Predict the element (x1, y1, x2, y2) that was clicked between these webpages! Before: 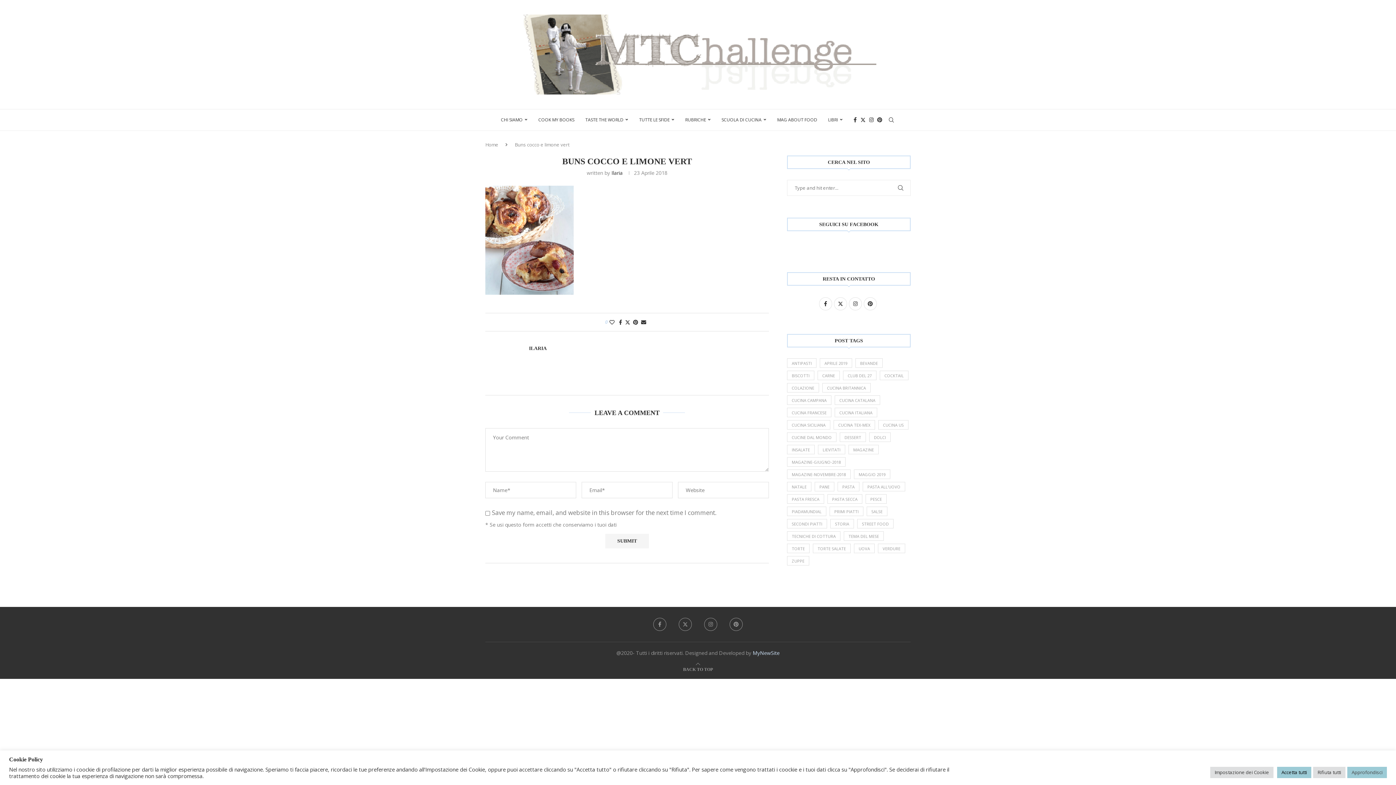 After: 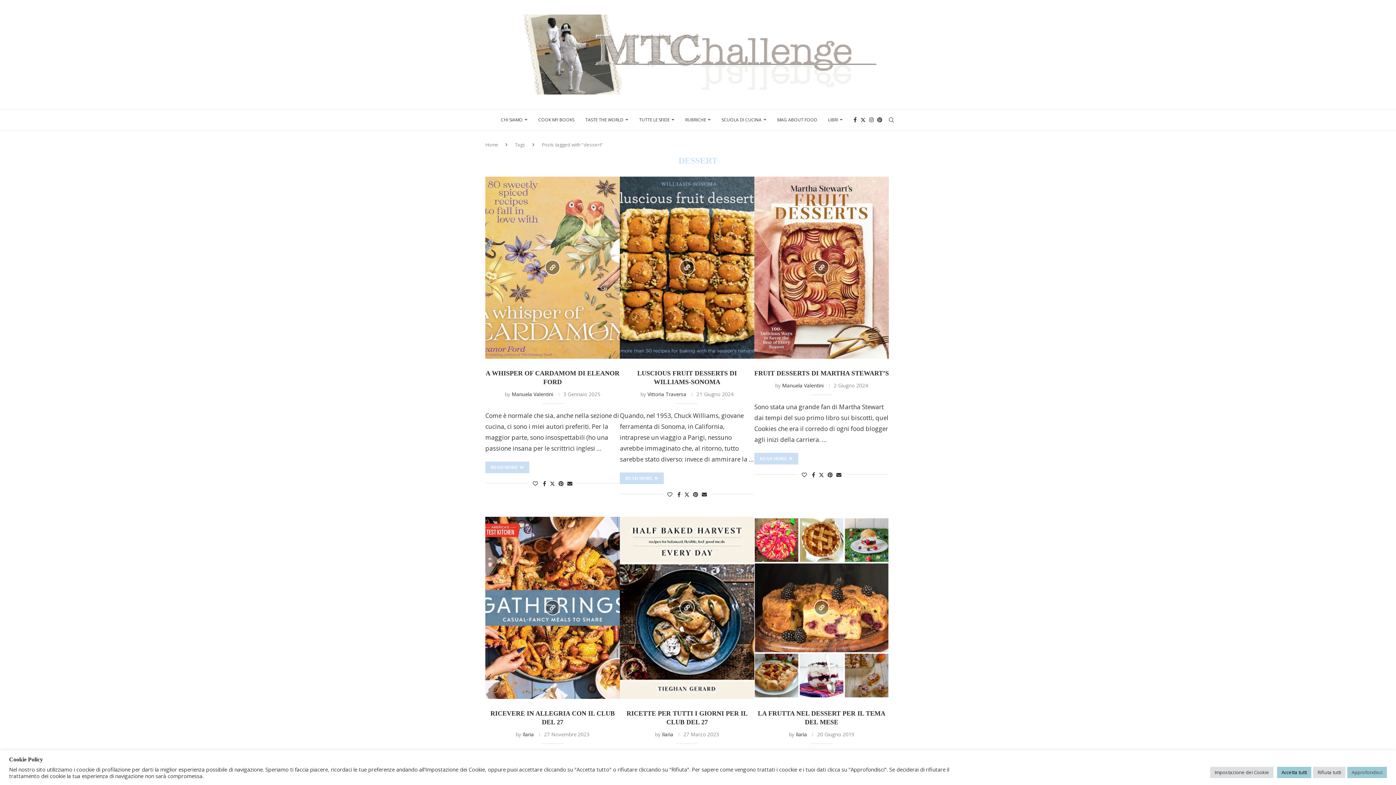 Action: bbox: (840, 432, 866, 442) label: dessert (132 elementi)